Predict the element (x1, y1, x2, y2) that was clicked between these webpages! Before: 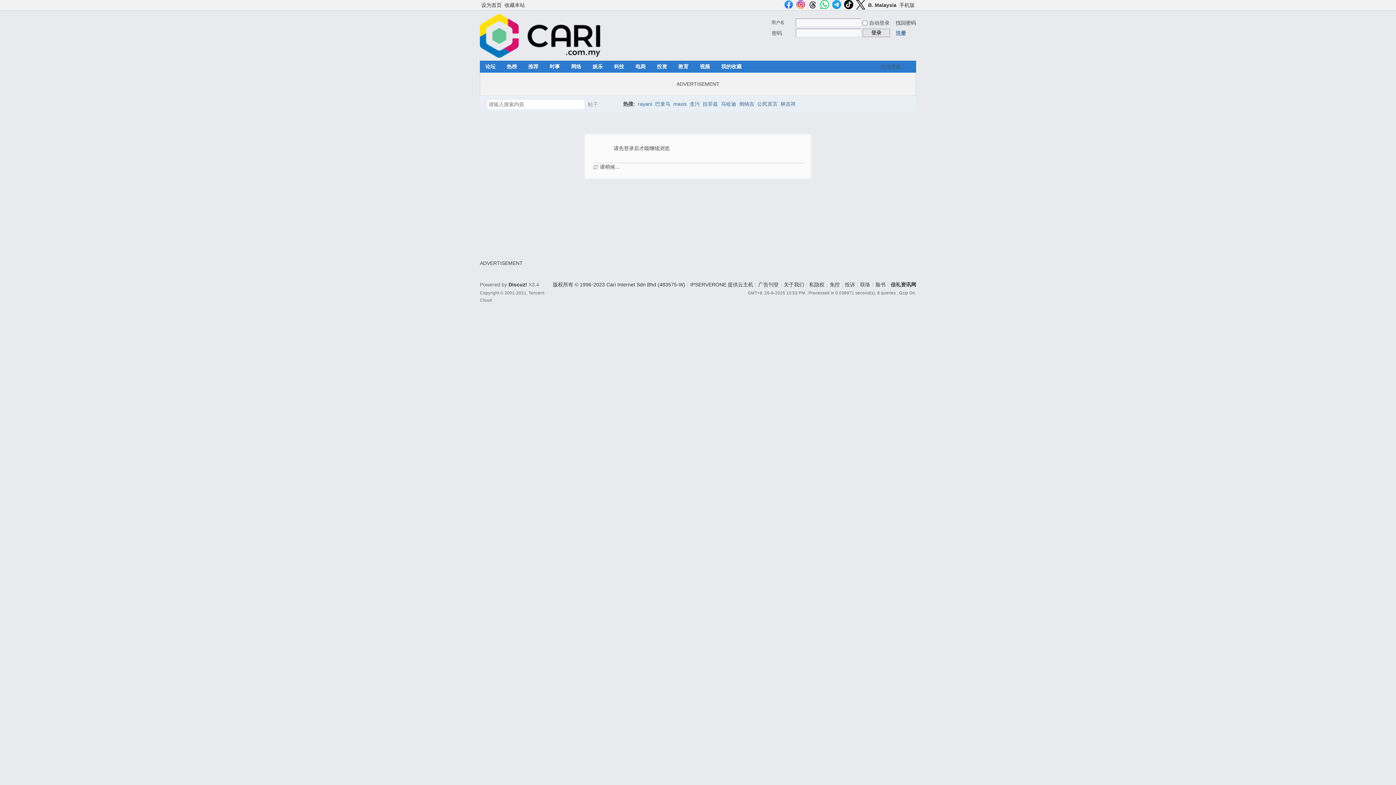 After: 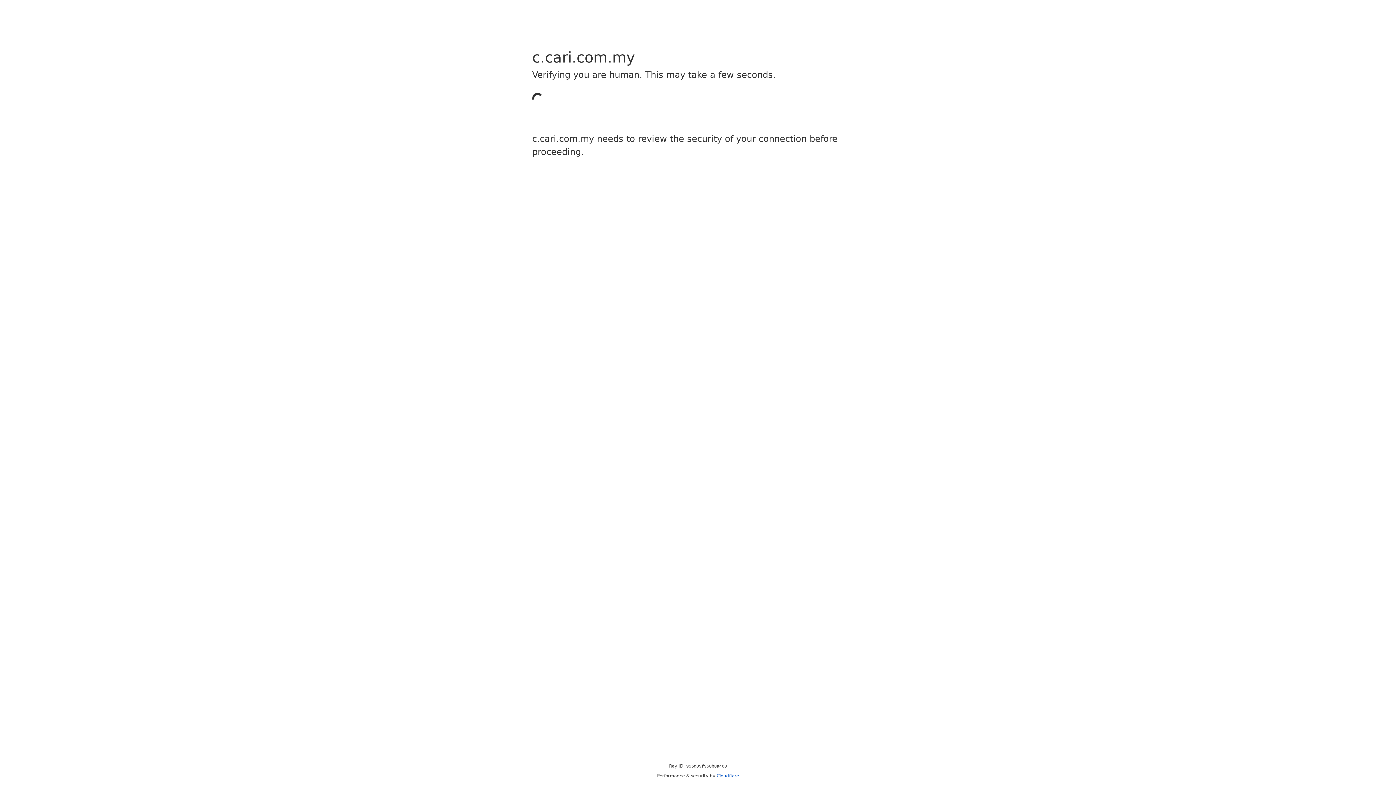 Action: bbox: (694, 60, 715, 72) label: 视频